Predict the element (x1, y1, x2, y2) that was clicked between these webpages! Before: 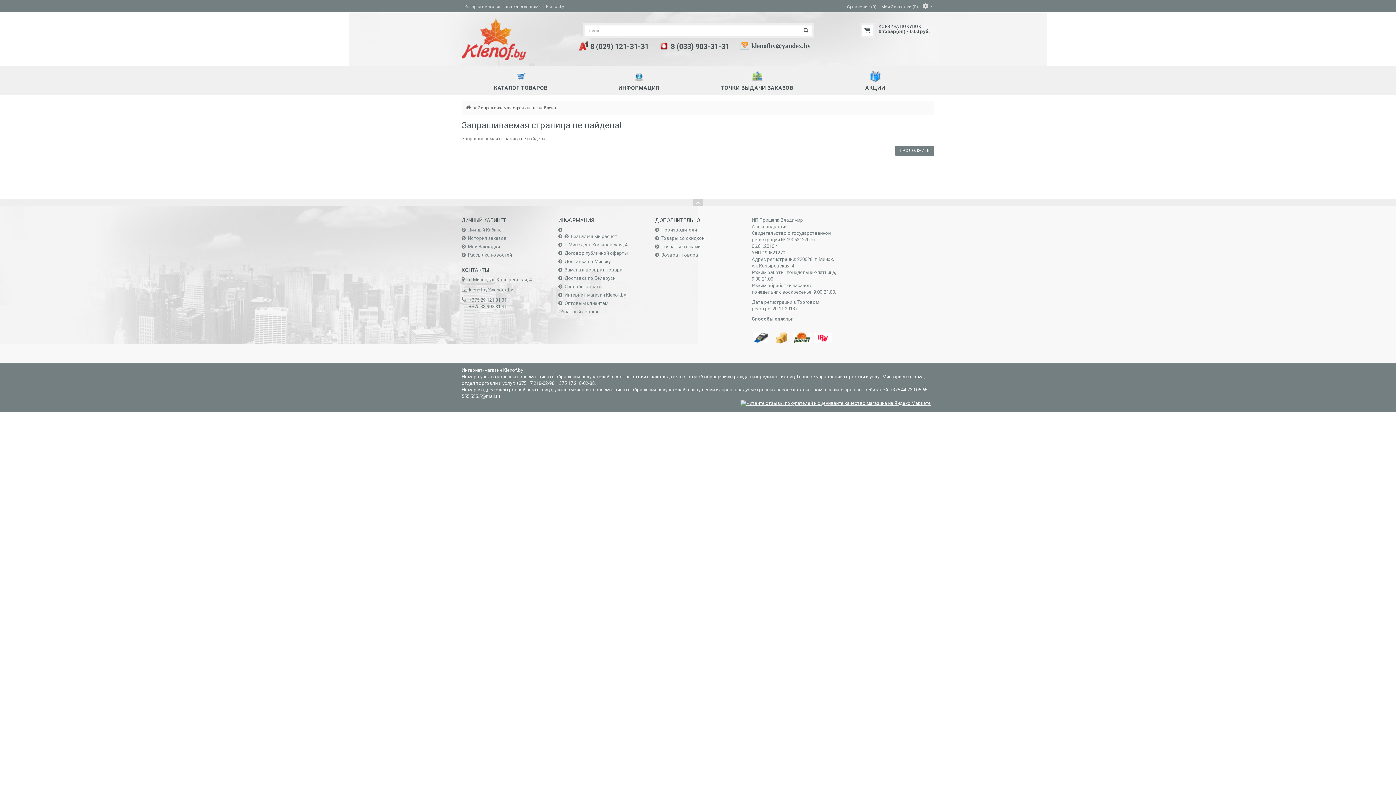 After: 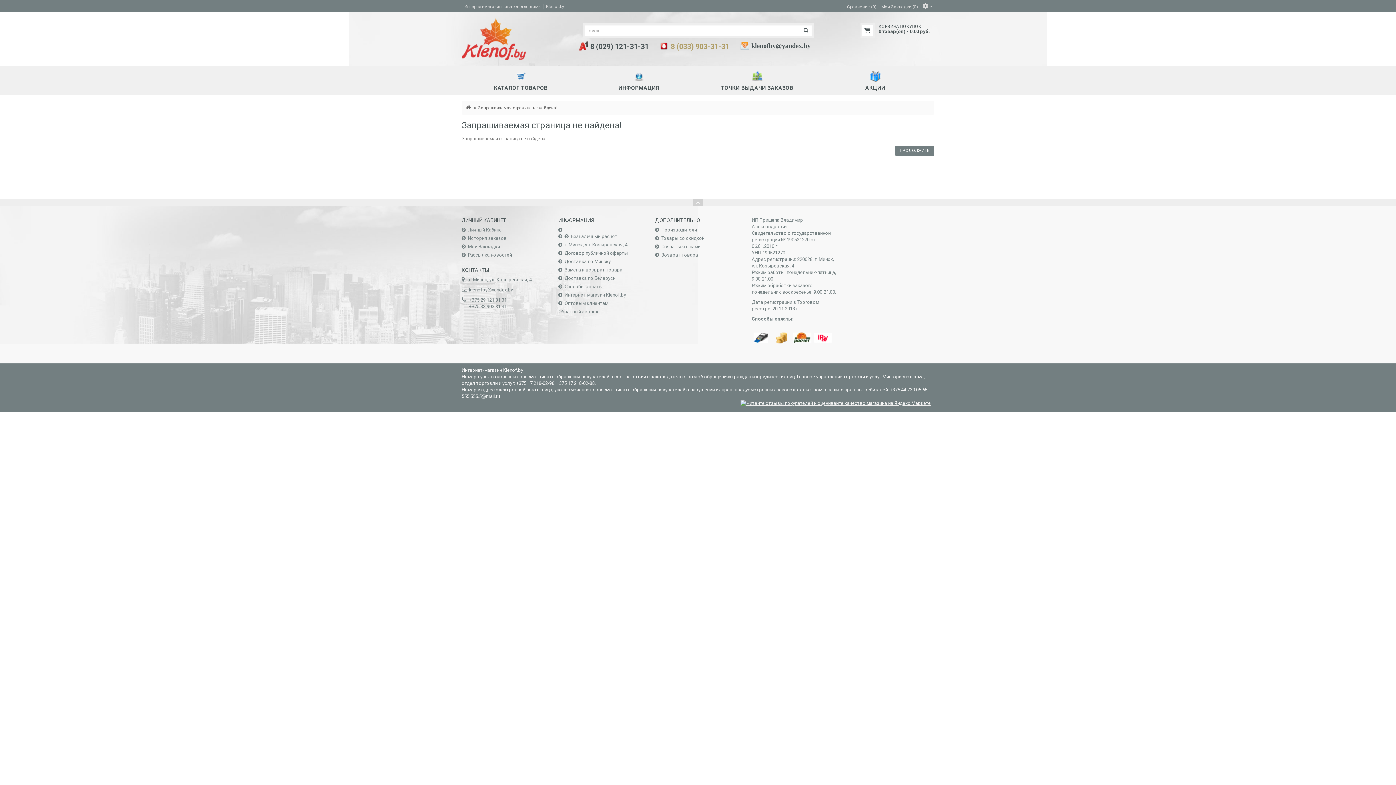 Action: label: 8 (033) 903-31-31 bbox: (670, 44, 729, 50)